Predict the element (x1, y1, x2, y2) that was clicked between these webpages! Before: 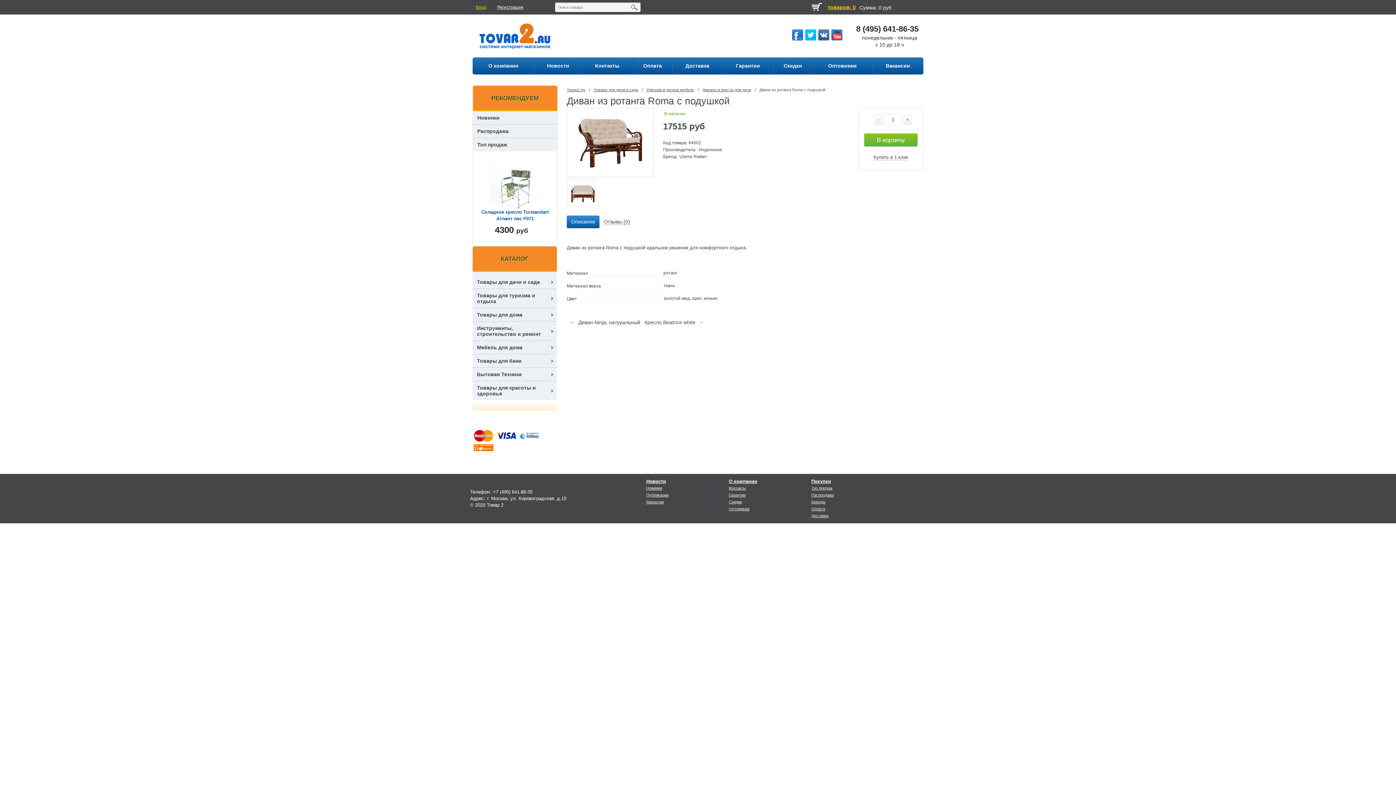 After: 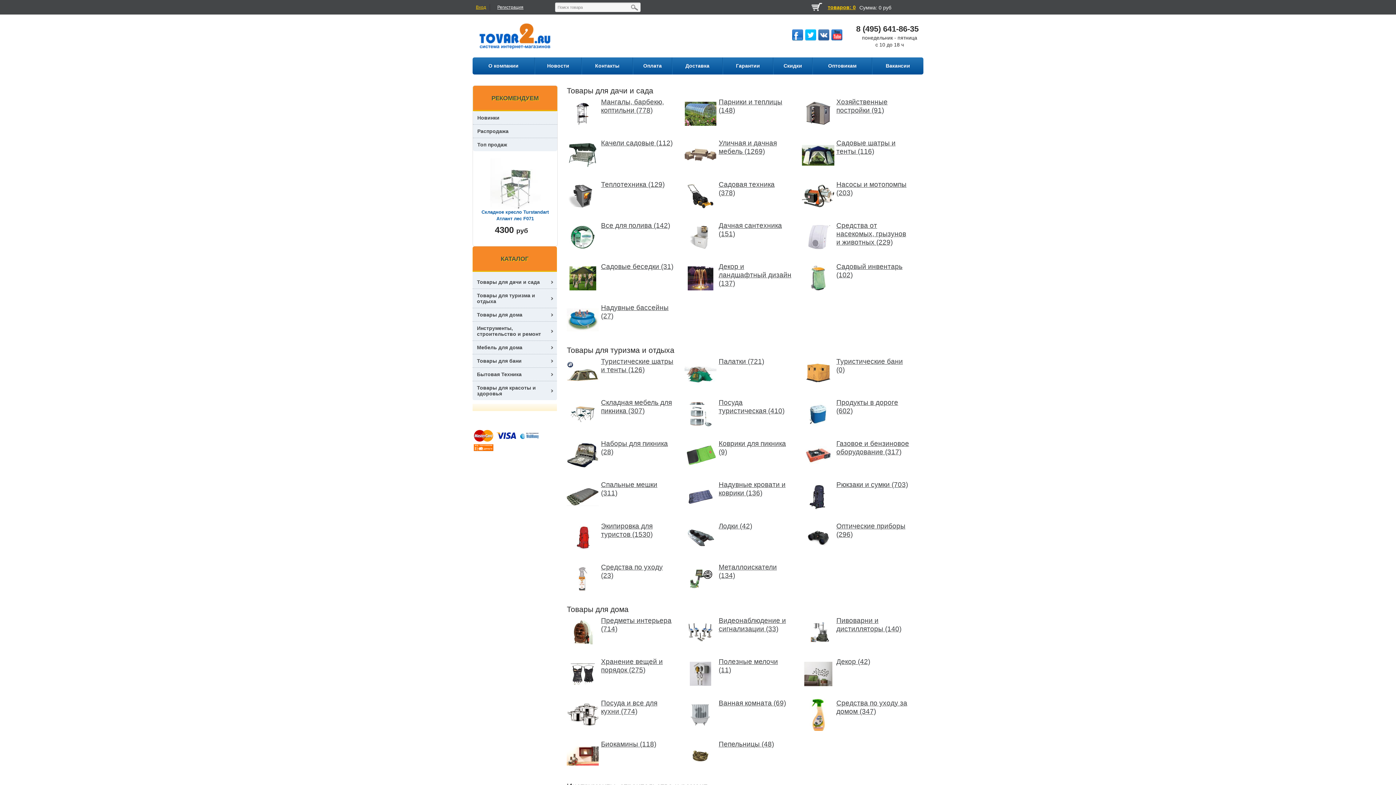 Action: bbox: (473, 33, 557, 38)